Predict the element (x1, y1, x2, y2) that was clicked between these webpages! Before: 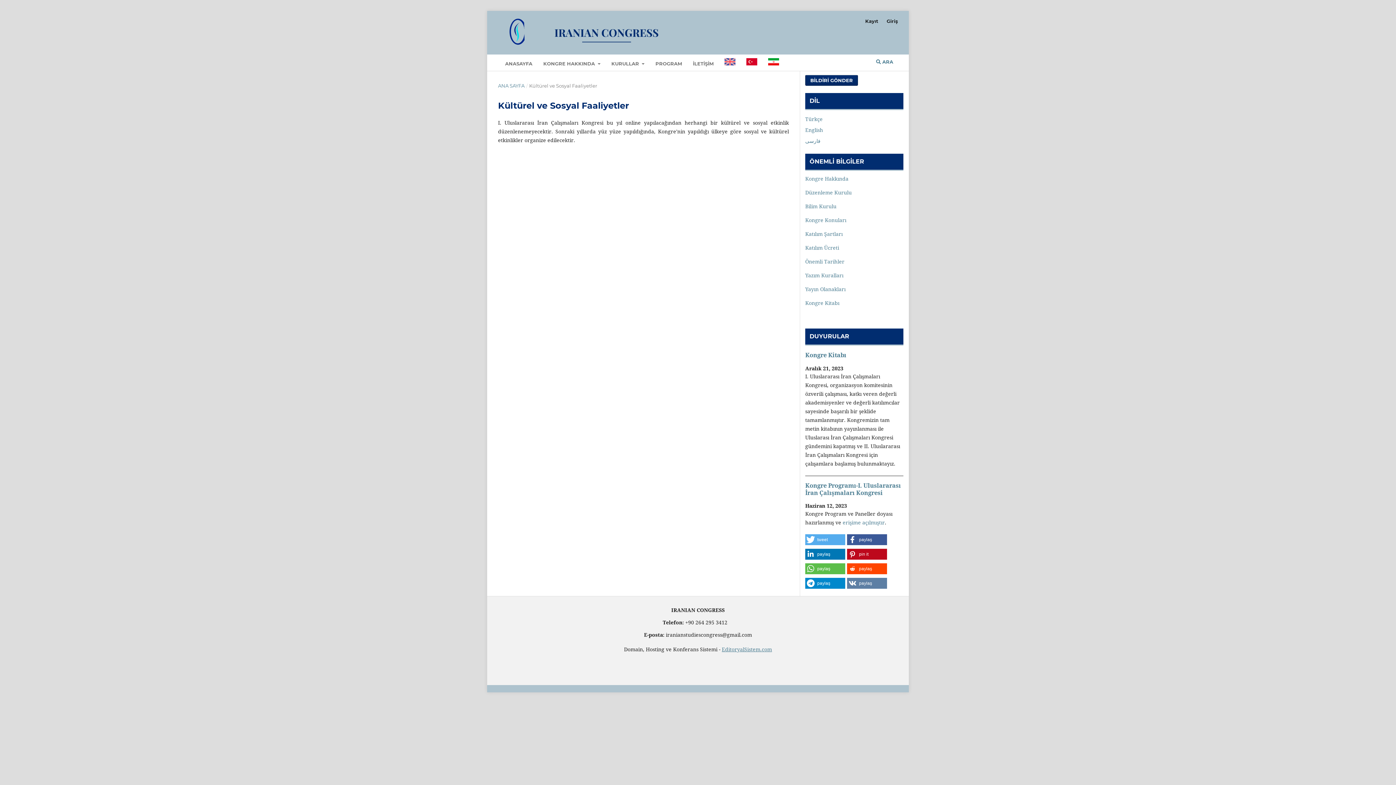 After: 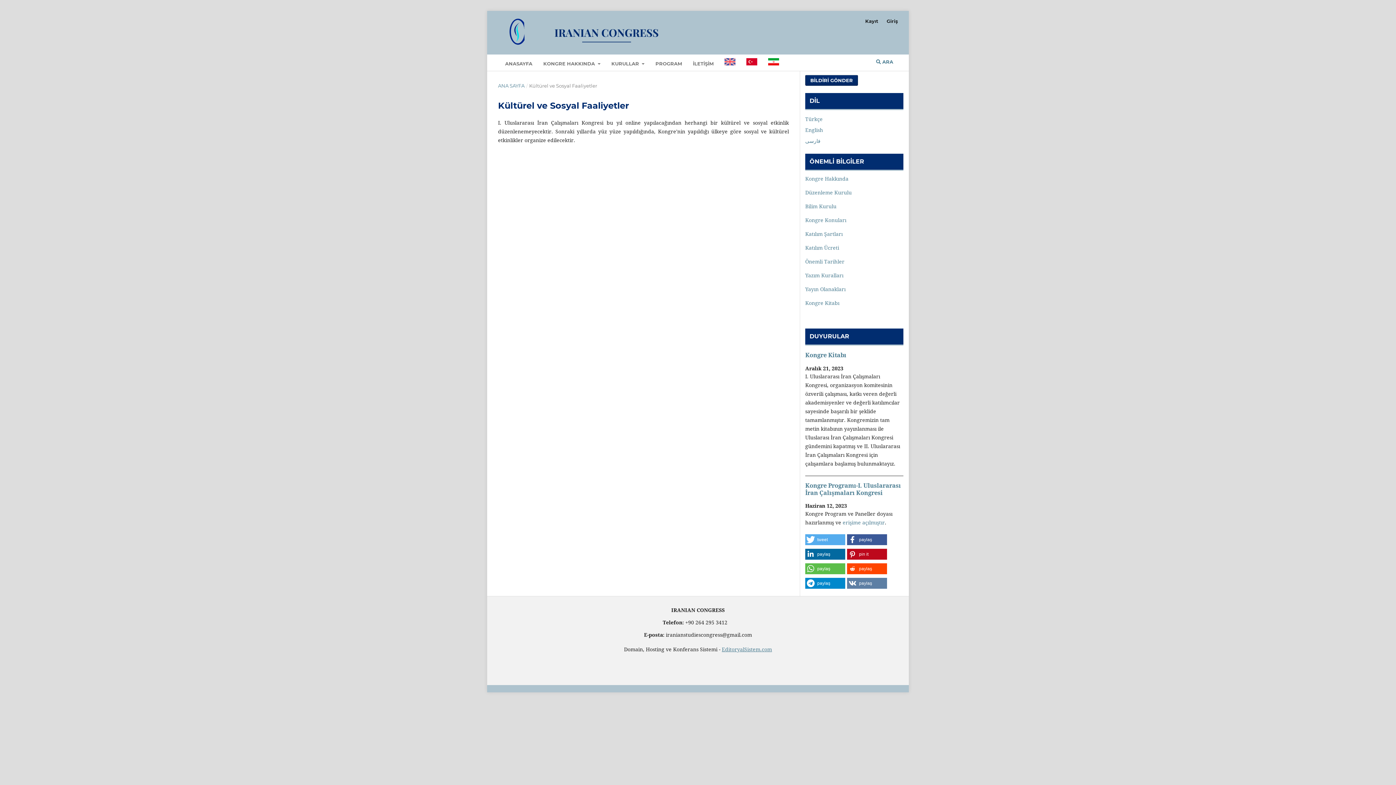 Action: label: LinkedIn'ta paylaş bbox: (805, 549, 845, 560)